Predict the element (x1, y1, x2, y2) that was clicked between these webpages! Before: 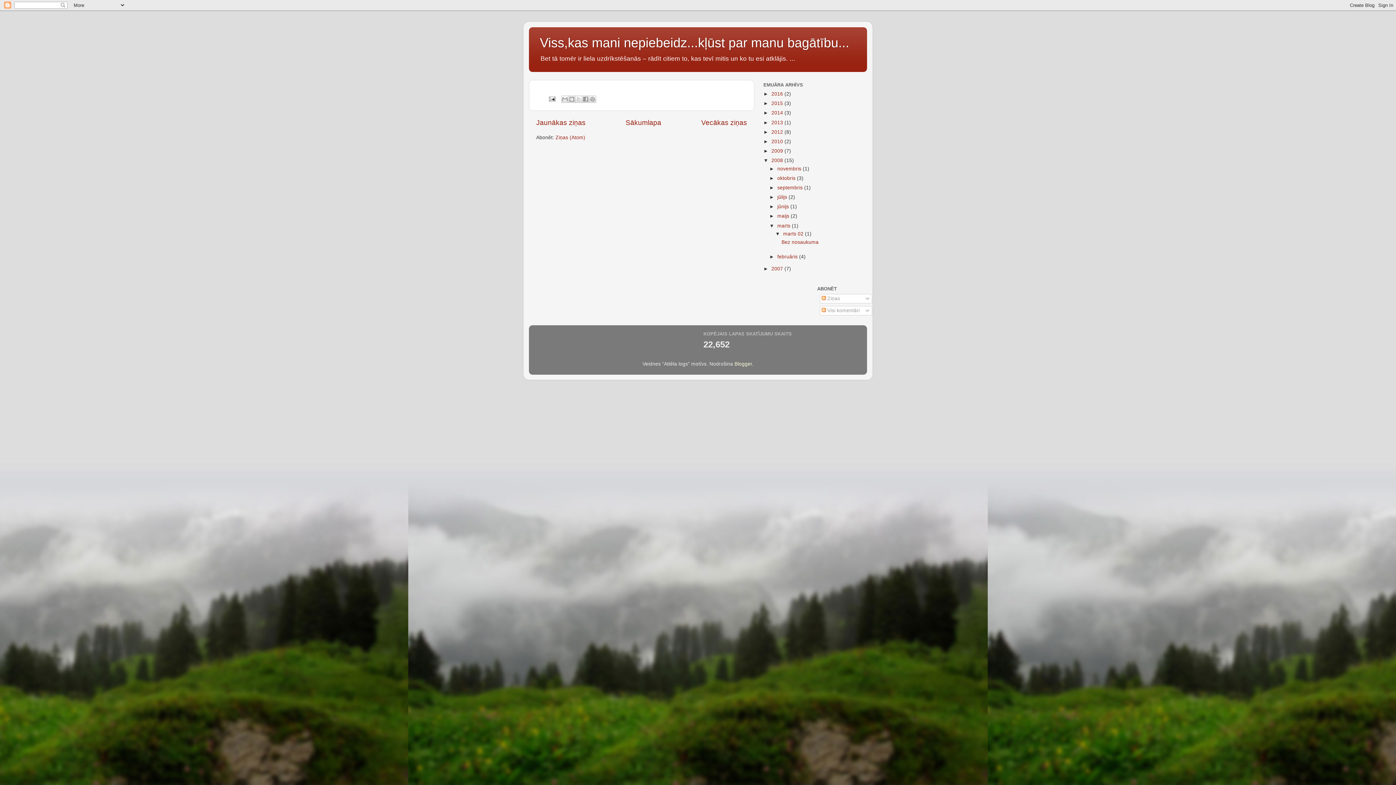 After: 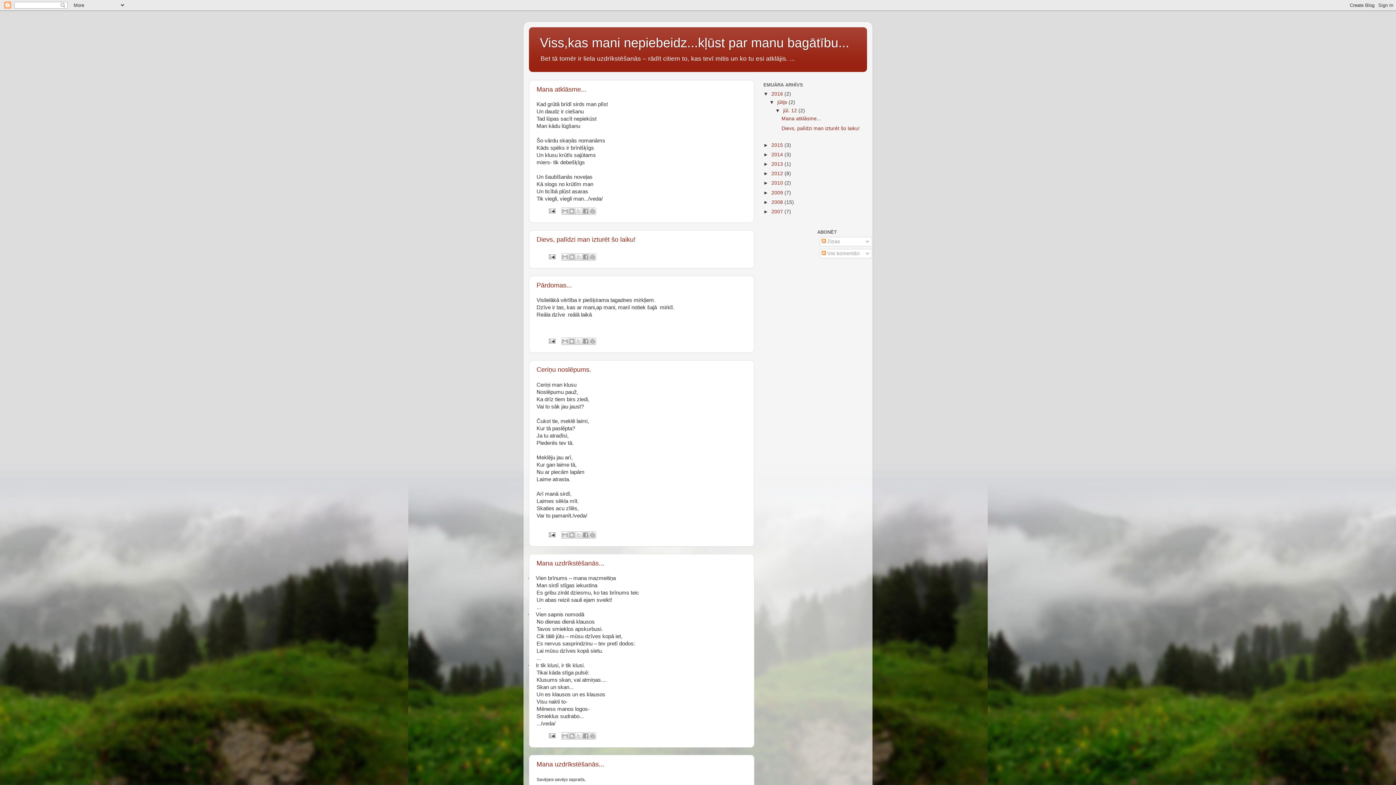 Action: bbox: (625, 118, 661, 126) label: Sākumlapa